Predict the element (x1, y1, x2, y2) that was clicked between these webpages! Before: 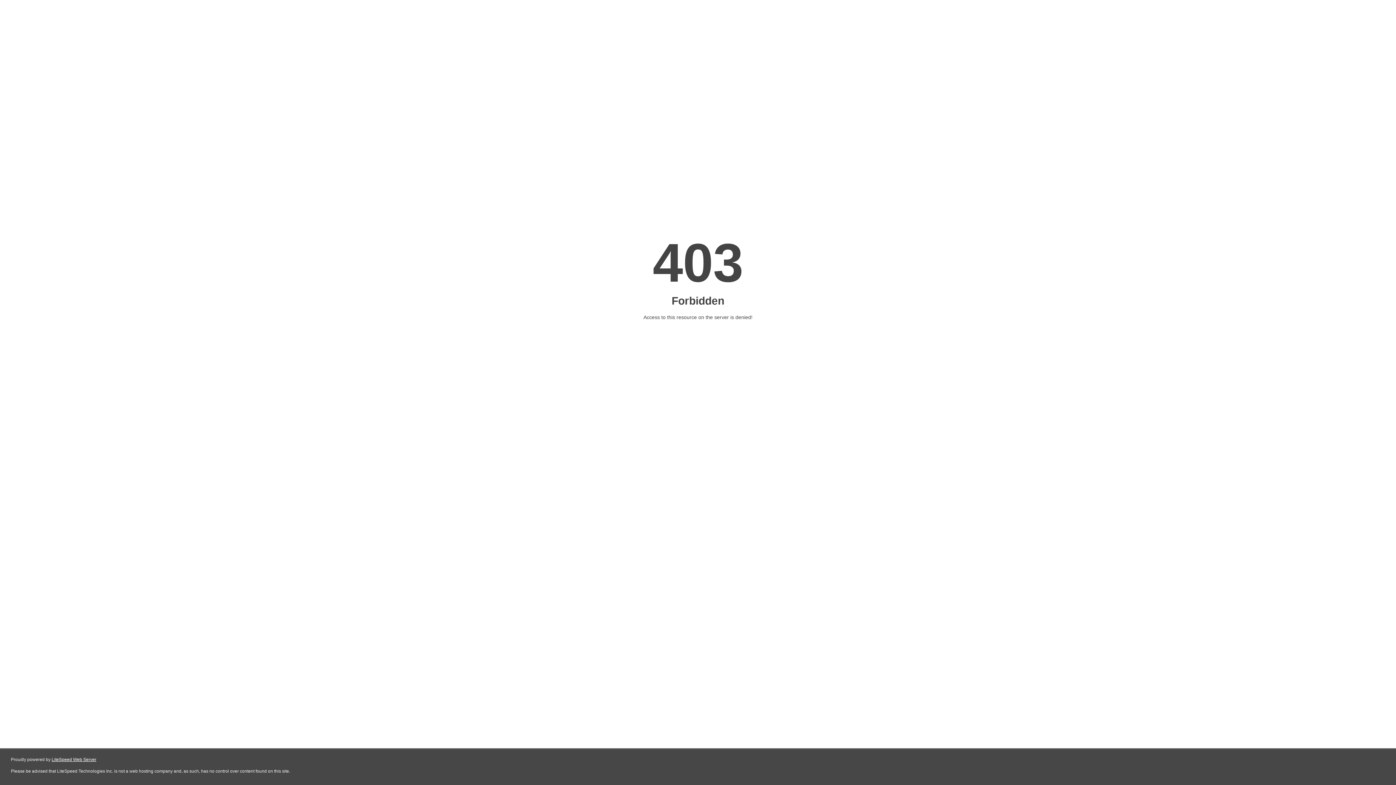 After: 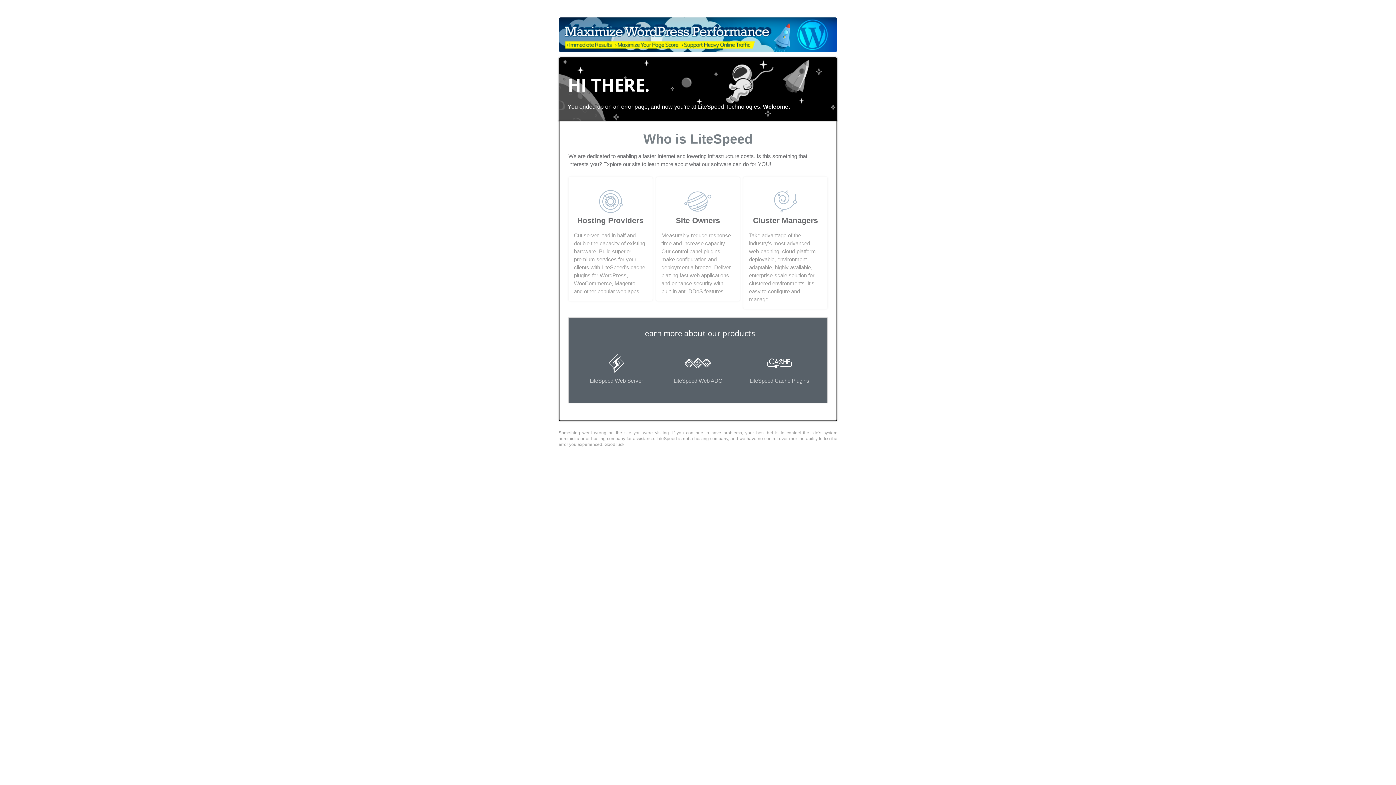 Action: label: LiteSpeed Web Server bbox: (51, 757, 96, 762)